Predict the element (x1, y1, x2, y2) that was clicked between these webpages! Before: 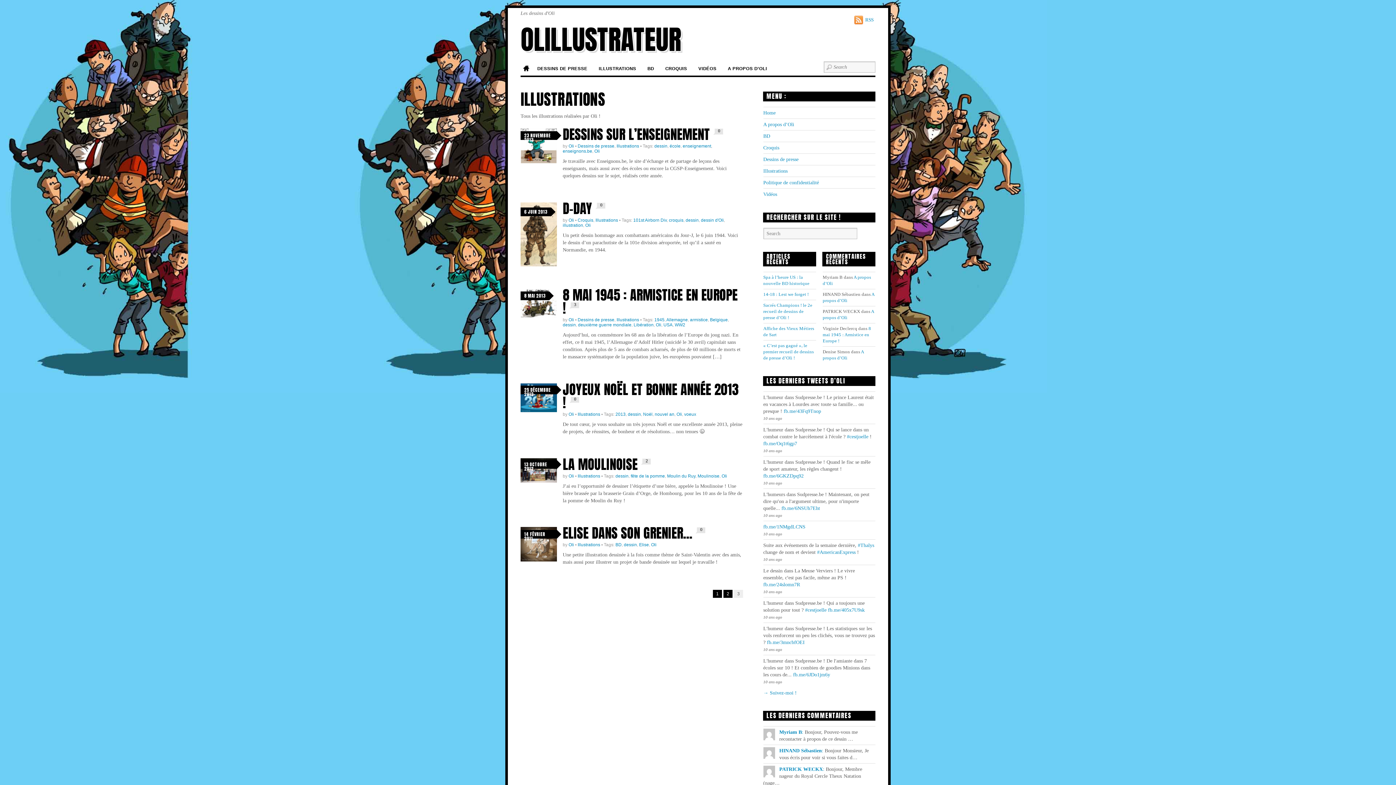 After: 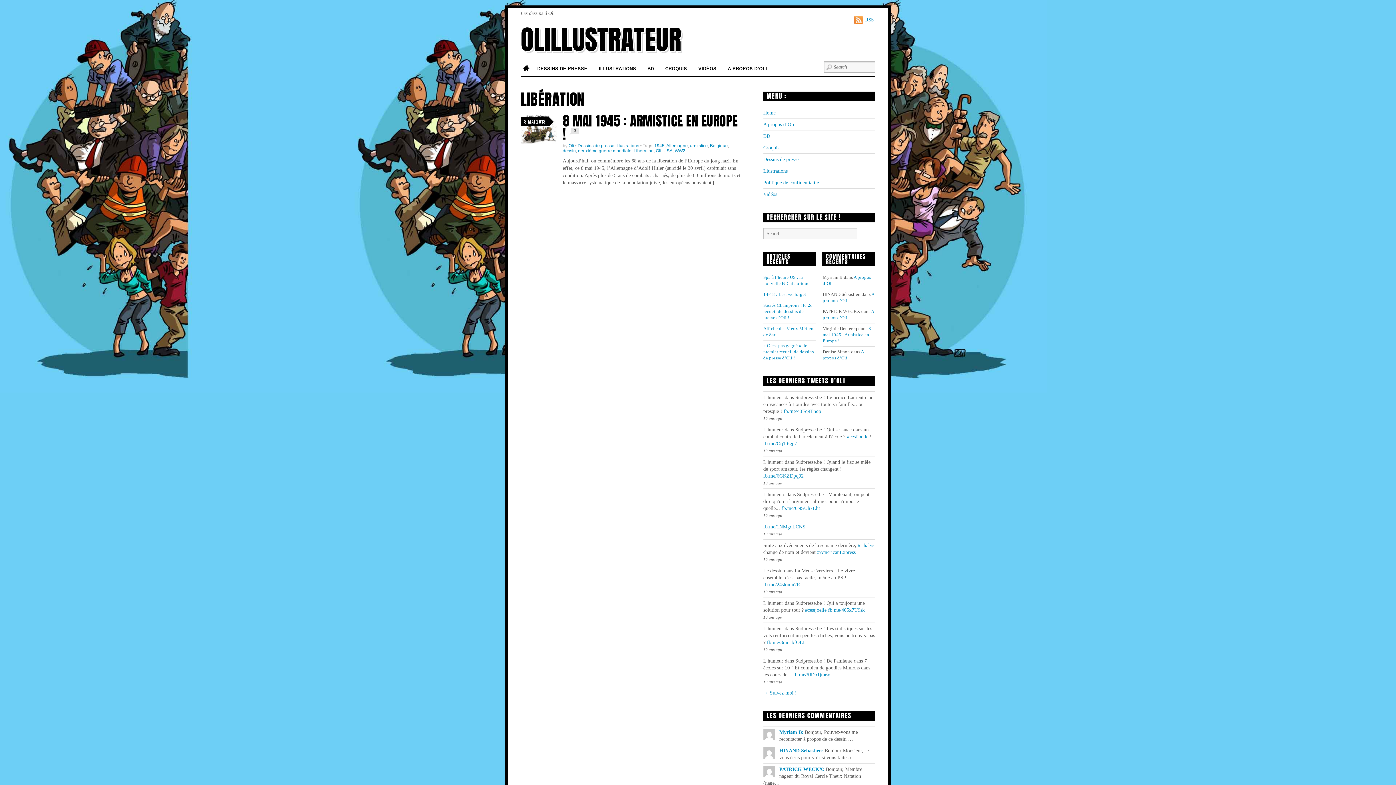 Action: bbox: (633, 322, 653, 327) label: Libération